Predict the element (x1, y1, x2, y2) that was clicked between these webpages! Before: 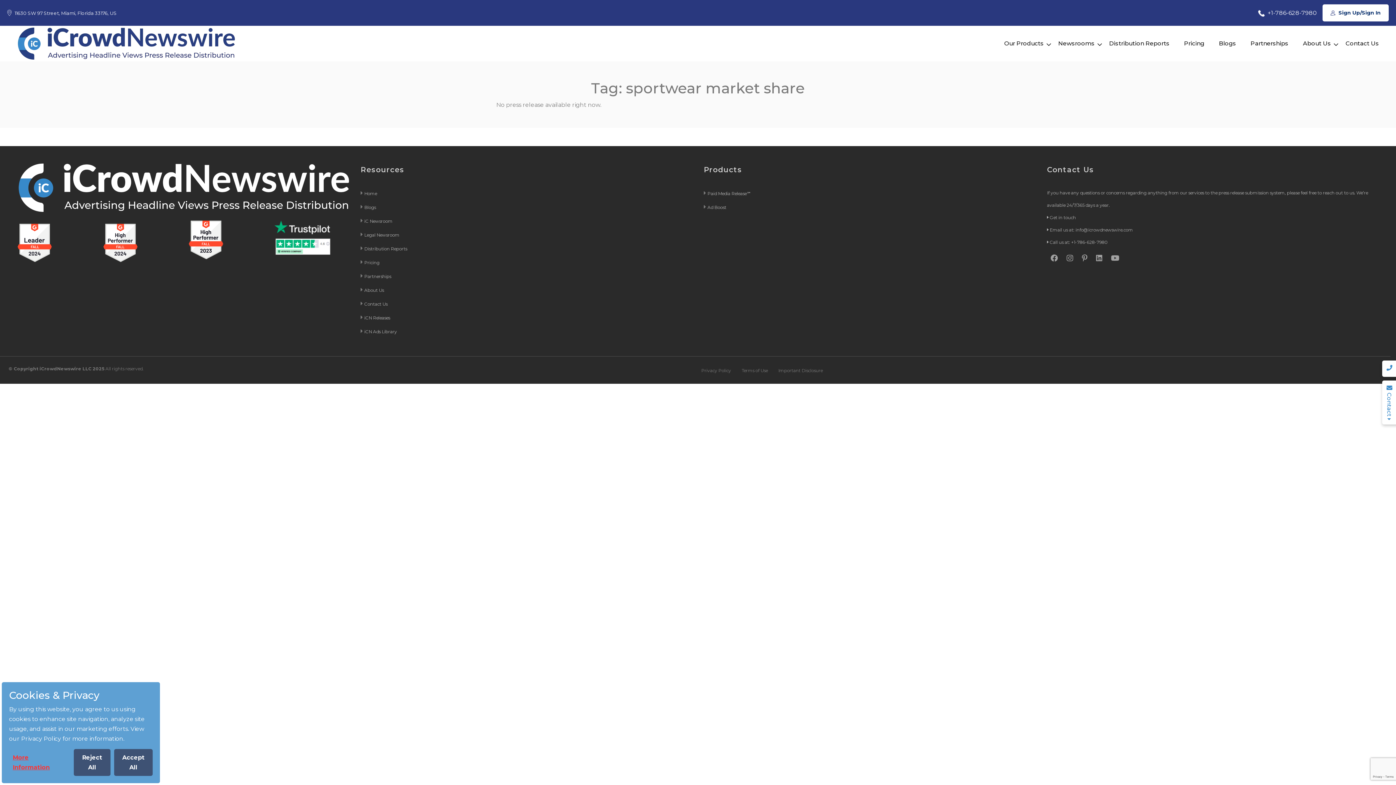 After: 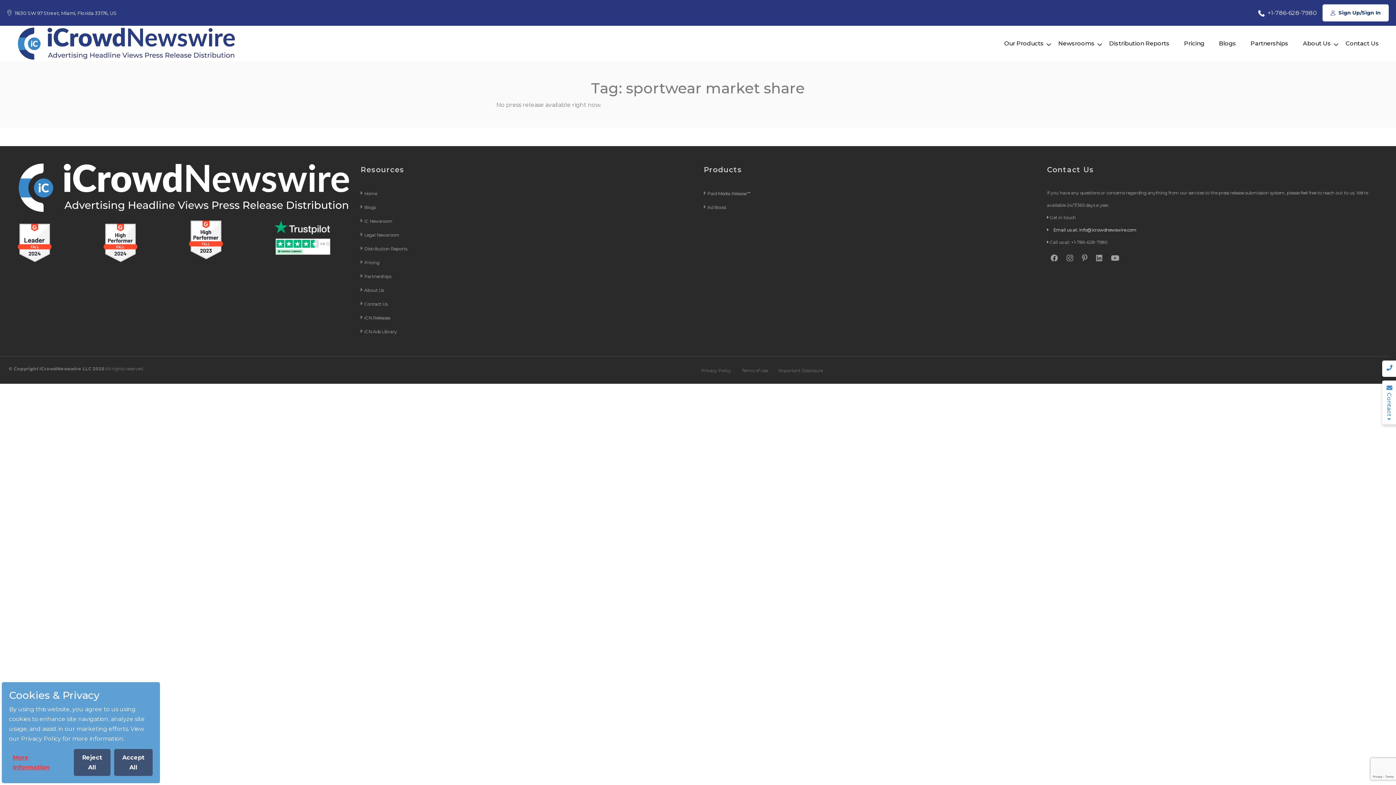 Action: label: Email us at: info@icrowdnewswire.com bbox: (1050, 227, 1133, 232)